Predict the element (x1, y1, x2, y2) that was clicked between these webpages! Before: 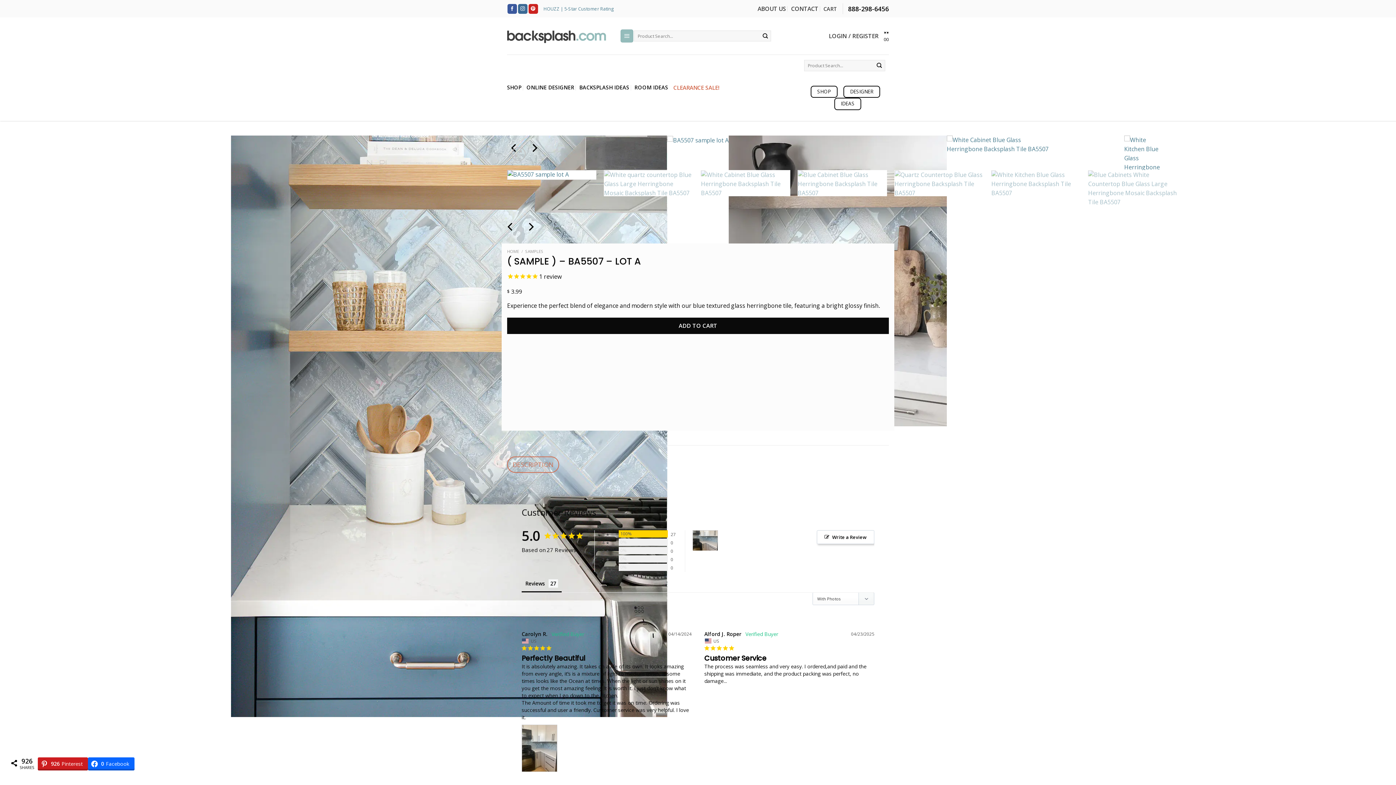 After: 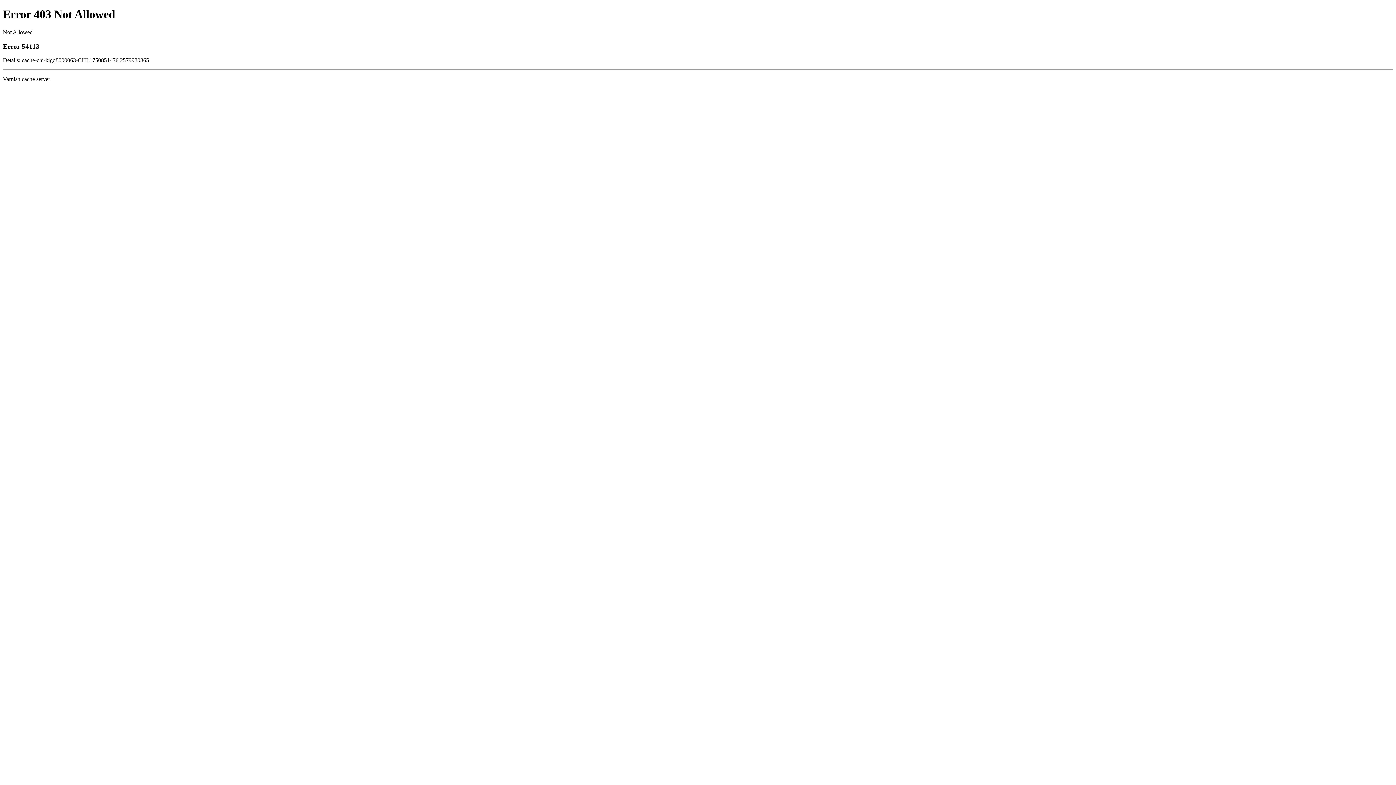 Action: bbox: (543, 5, 613, 11) label: HOUZZ | 5-Star Customer Rating